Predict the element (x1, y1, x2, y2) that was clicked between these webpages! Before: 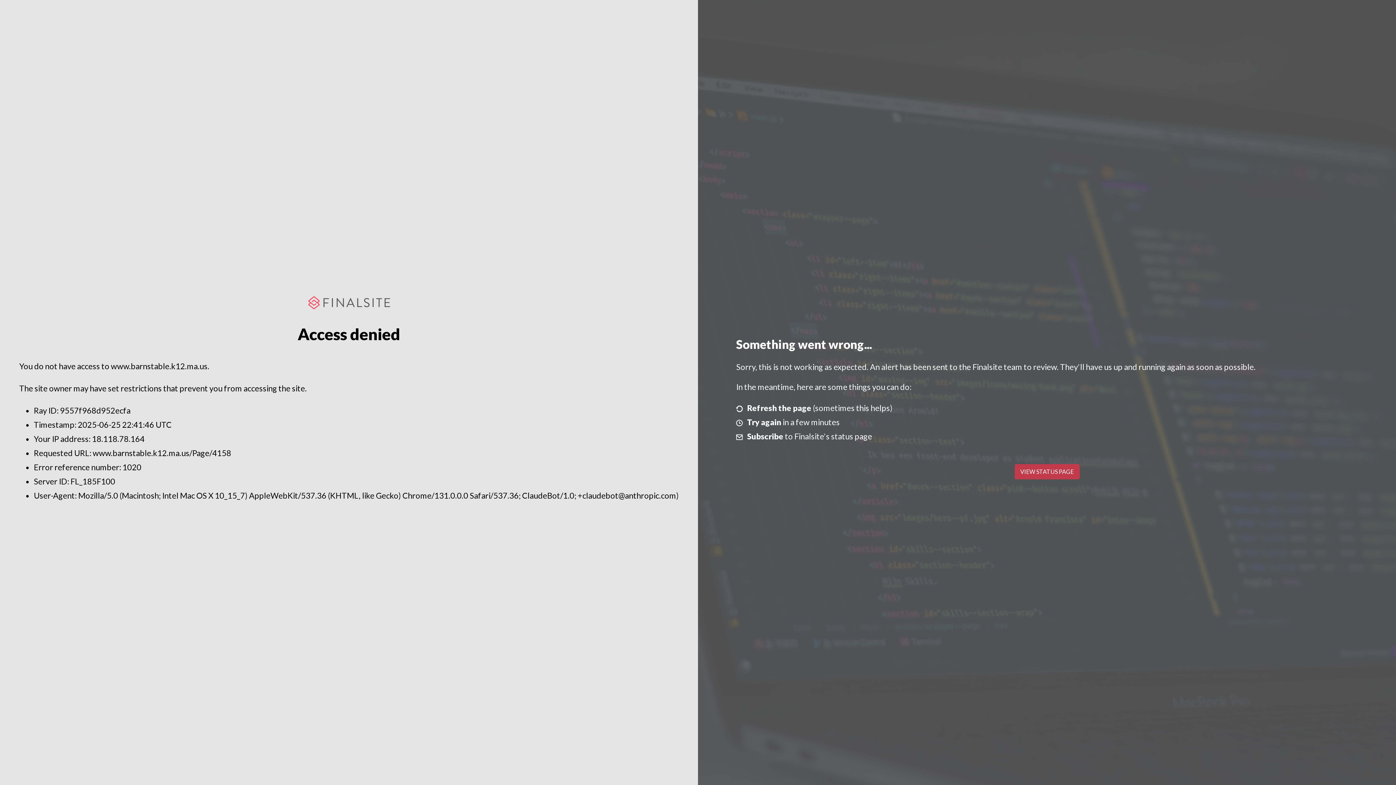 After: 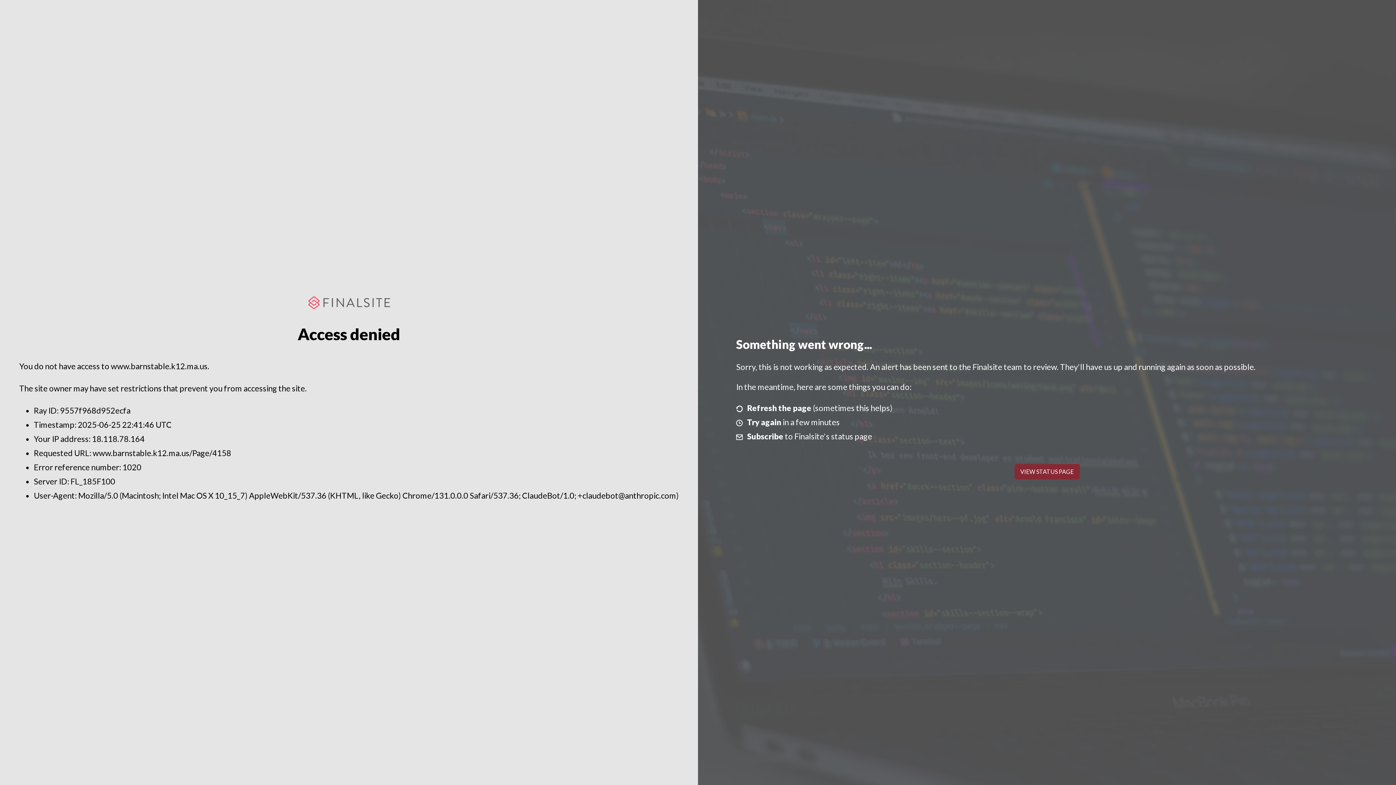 Action: label: VIEW STATUS PAGE bbox: (1014, 464, 1079, 479)